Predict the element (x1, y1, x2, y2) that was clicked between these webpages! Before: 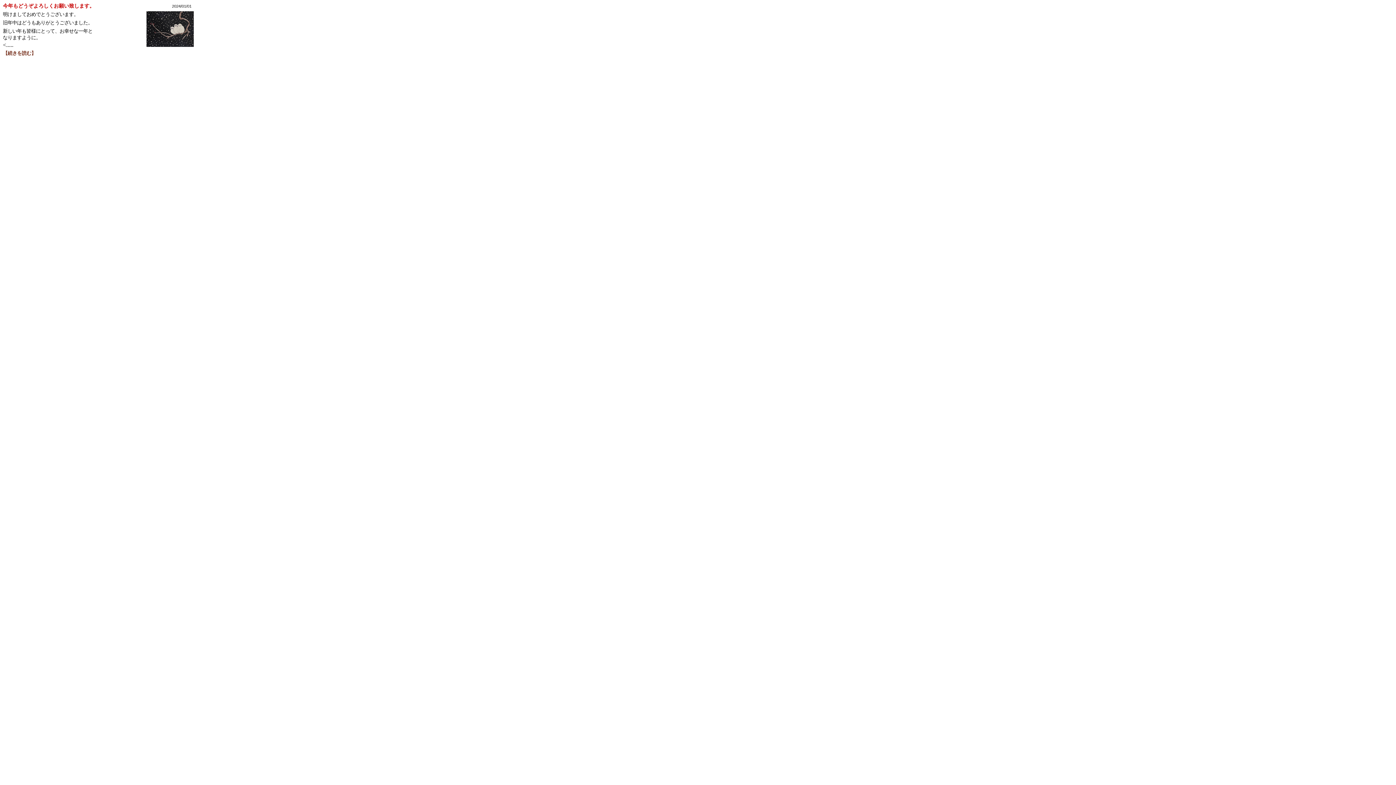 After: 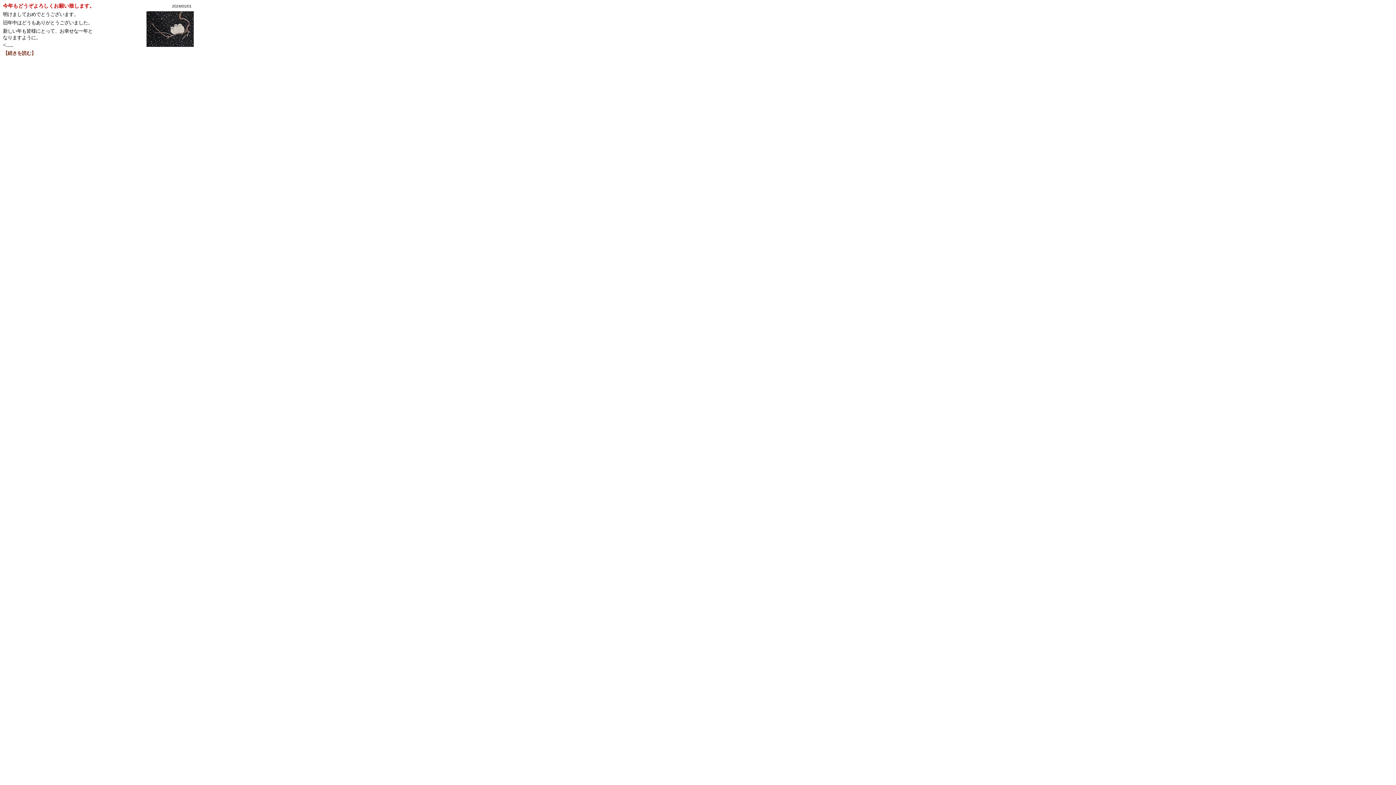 Action: bbox: (146, 11, 193, 46)